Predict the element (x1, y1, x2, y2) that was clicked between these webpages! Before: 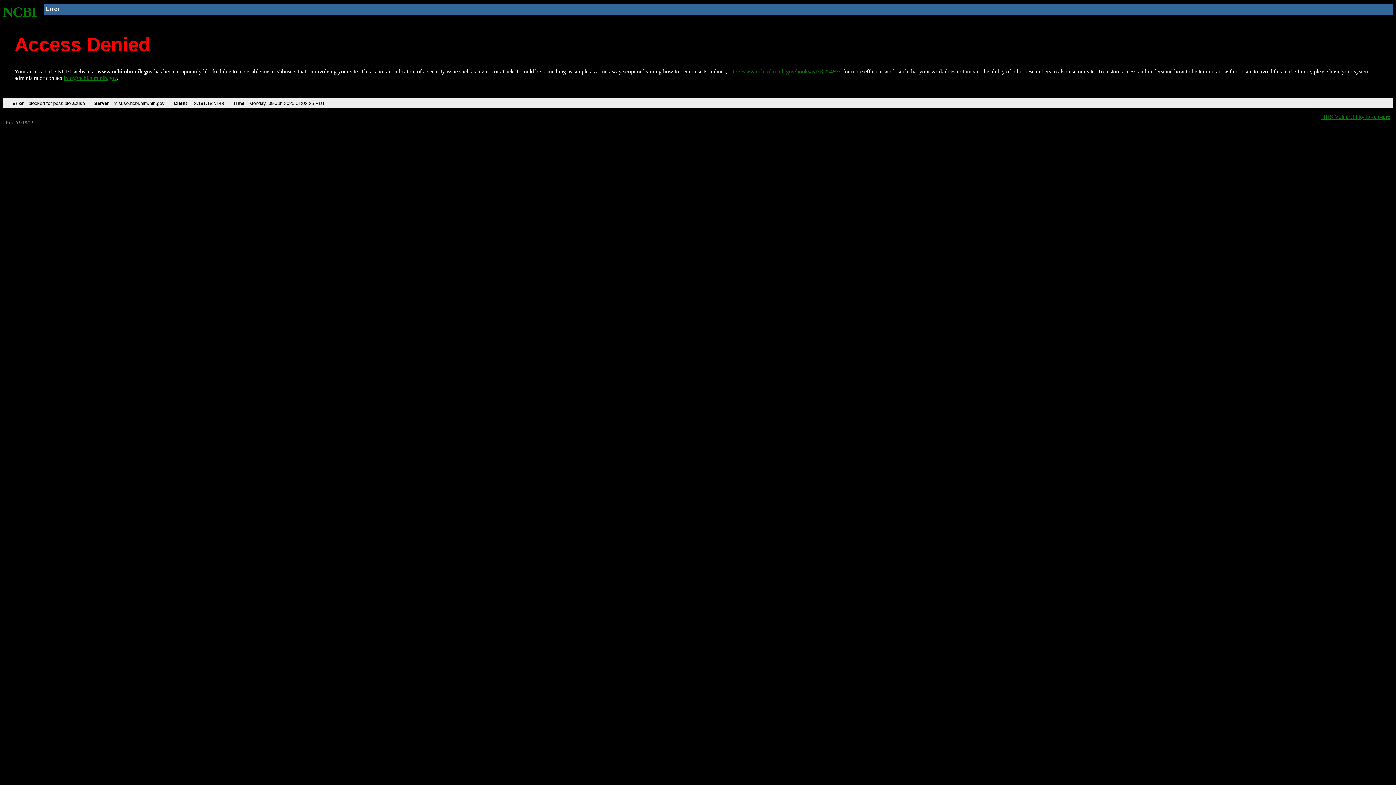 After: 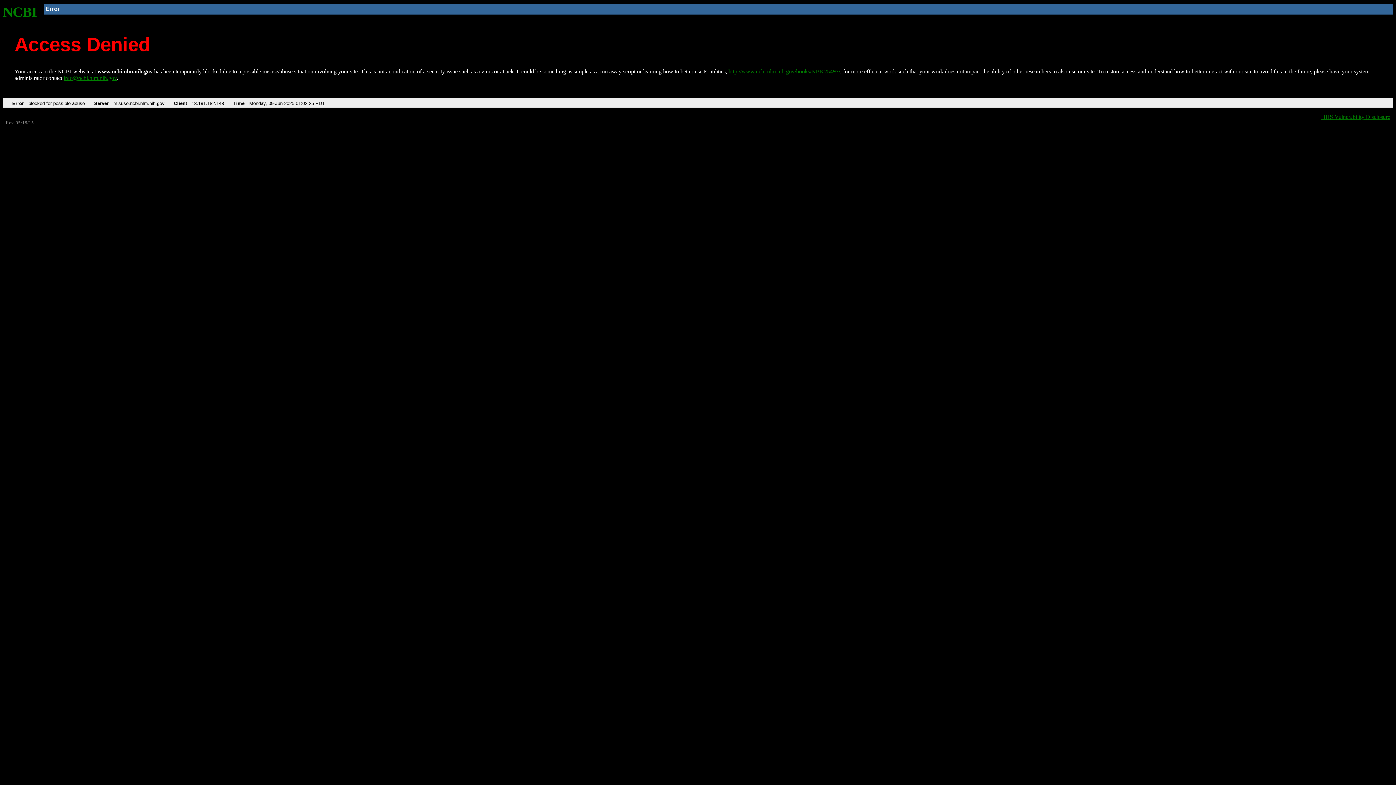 Action: bbox: (63, 75, 116, 81) label: info@ncbi.nlm.nih.gov